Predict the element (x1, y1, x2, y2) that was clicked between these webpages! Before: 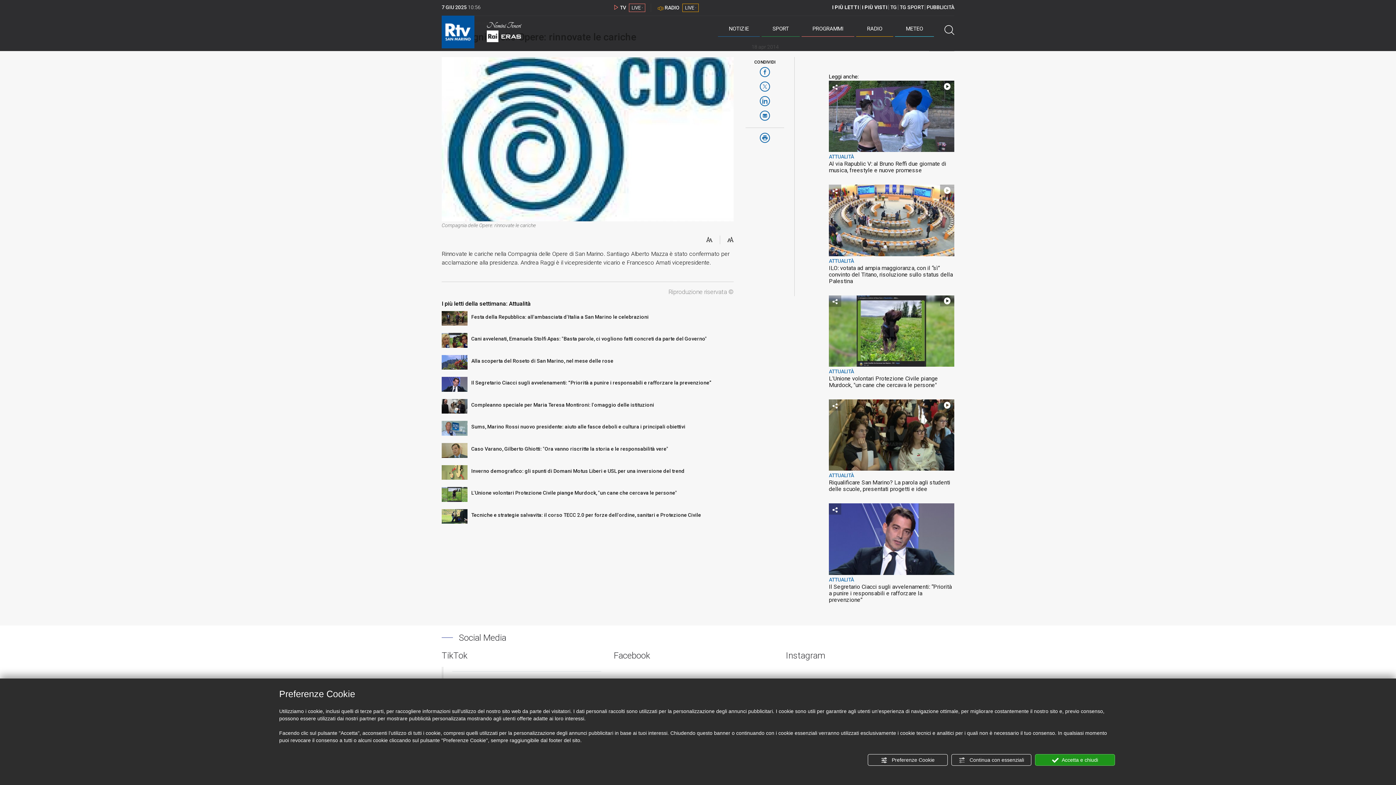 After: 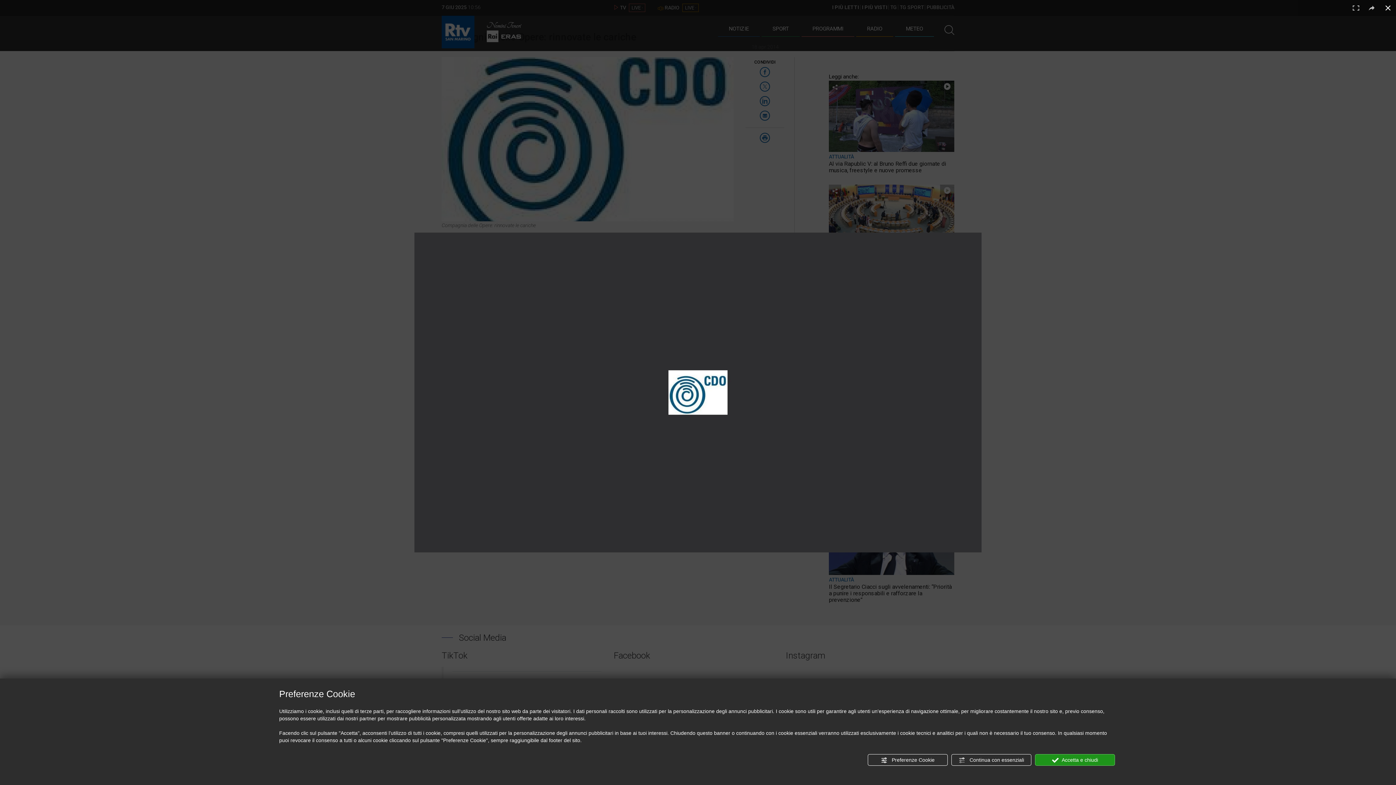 Action: bbox: (441, 57, 733, 221)